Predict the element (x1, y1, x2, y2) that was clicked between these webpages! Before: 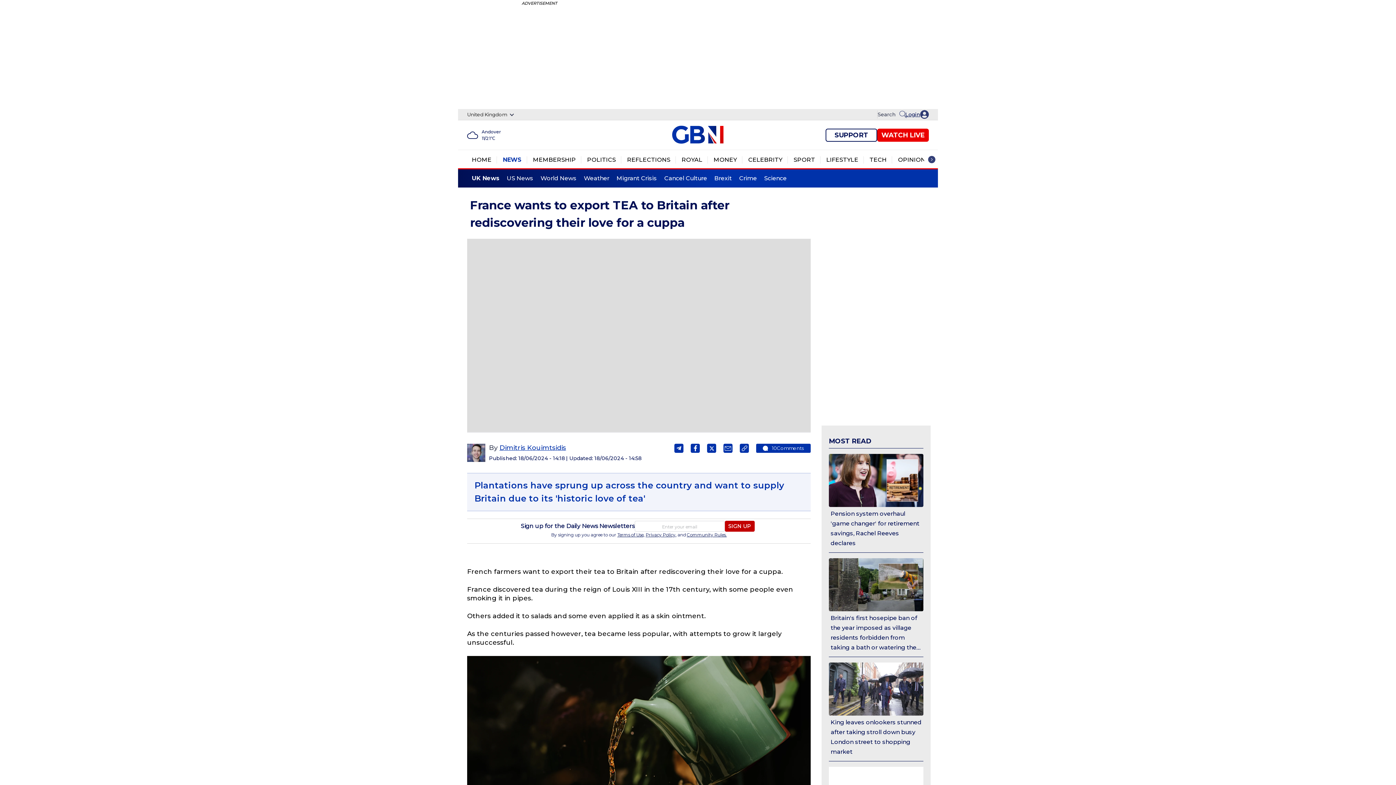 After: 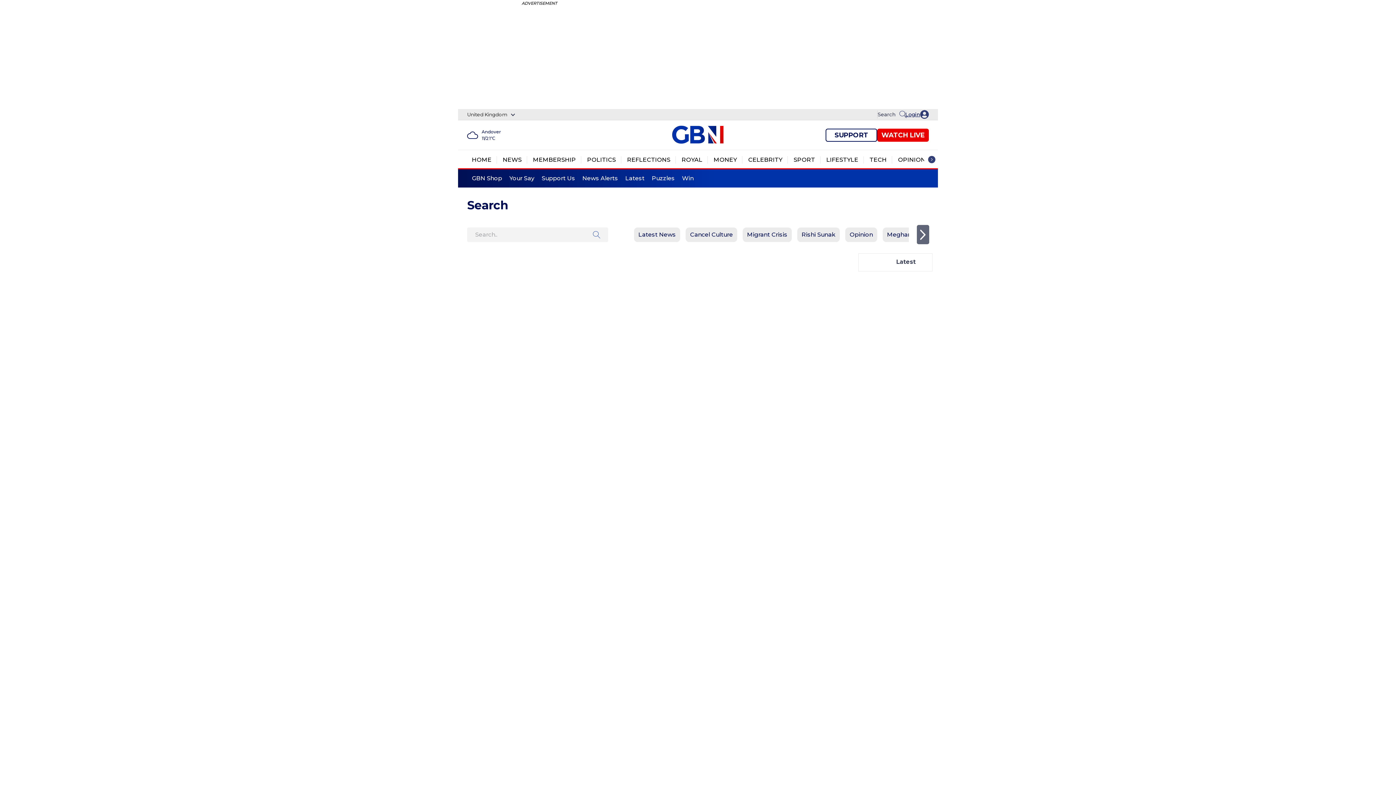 Action: label: Search bbox: (877, 109, 896, 120)